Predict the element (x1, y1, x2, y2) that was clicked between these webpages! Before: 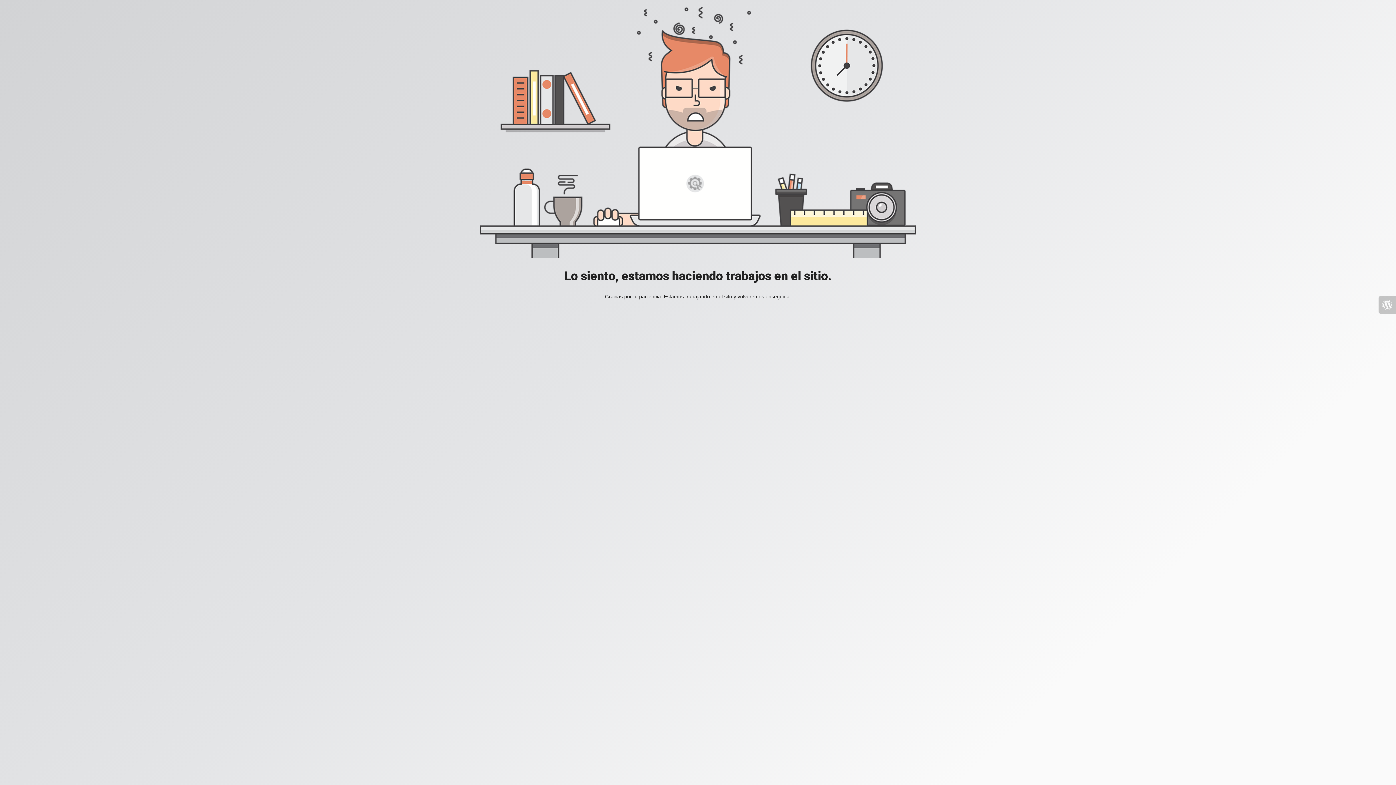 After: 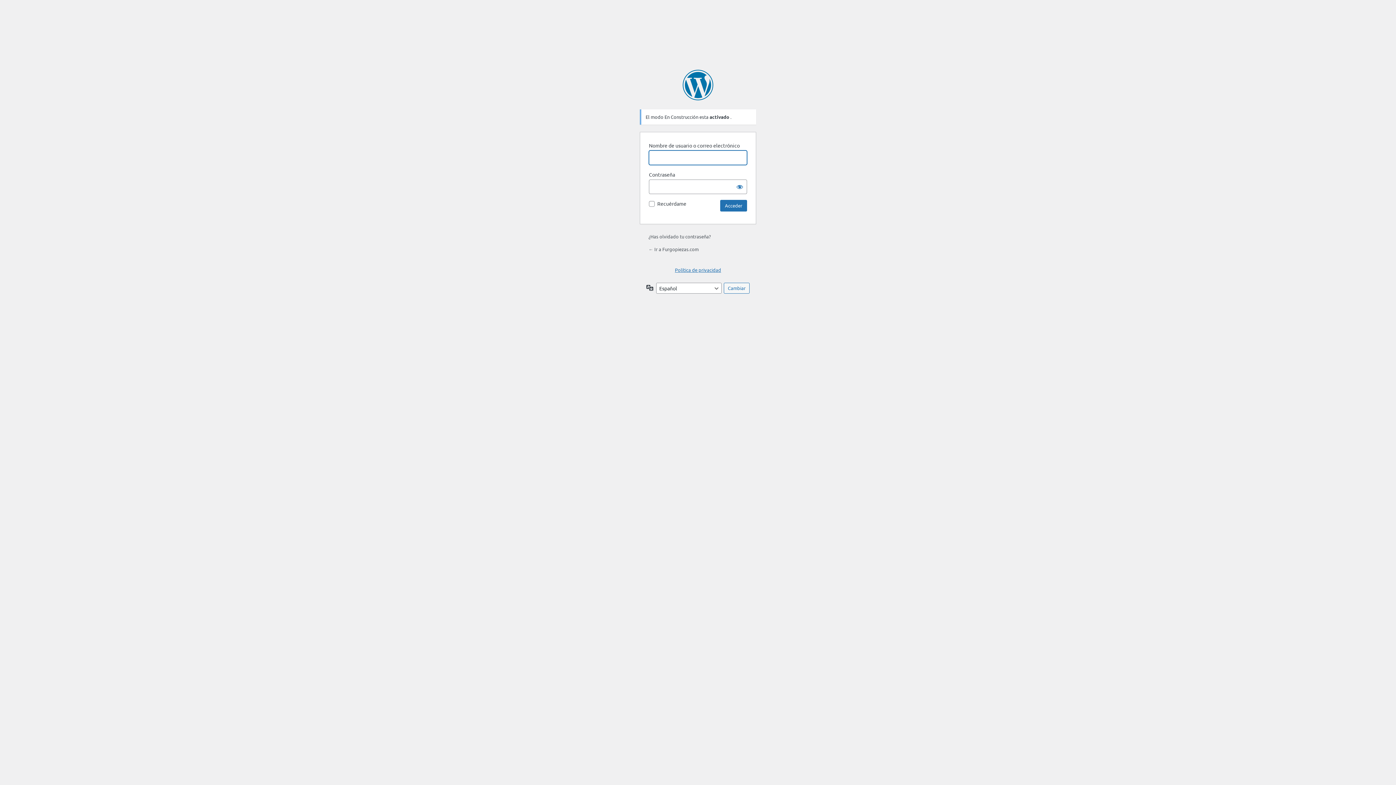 Action: bbox: (1378, 296, 1396, 313)